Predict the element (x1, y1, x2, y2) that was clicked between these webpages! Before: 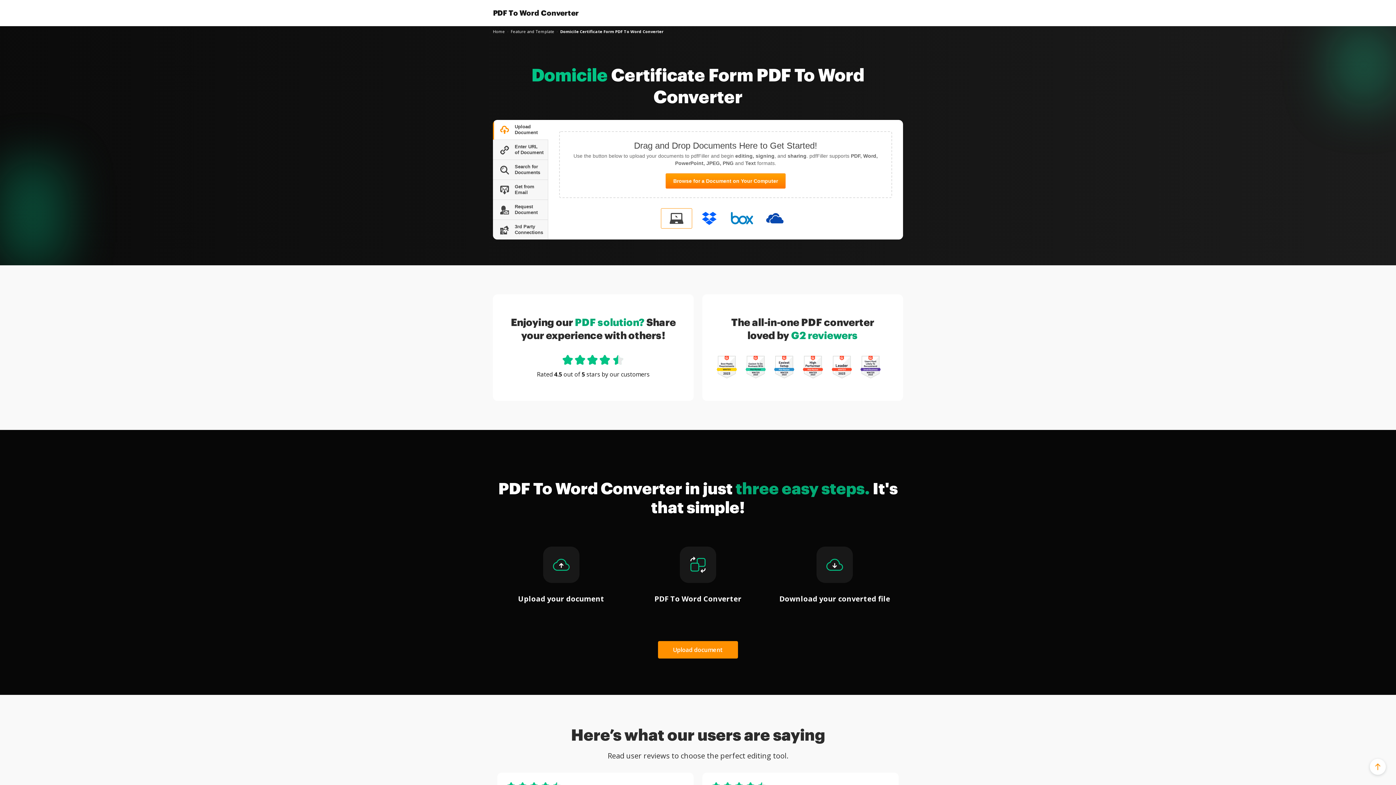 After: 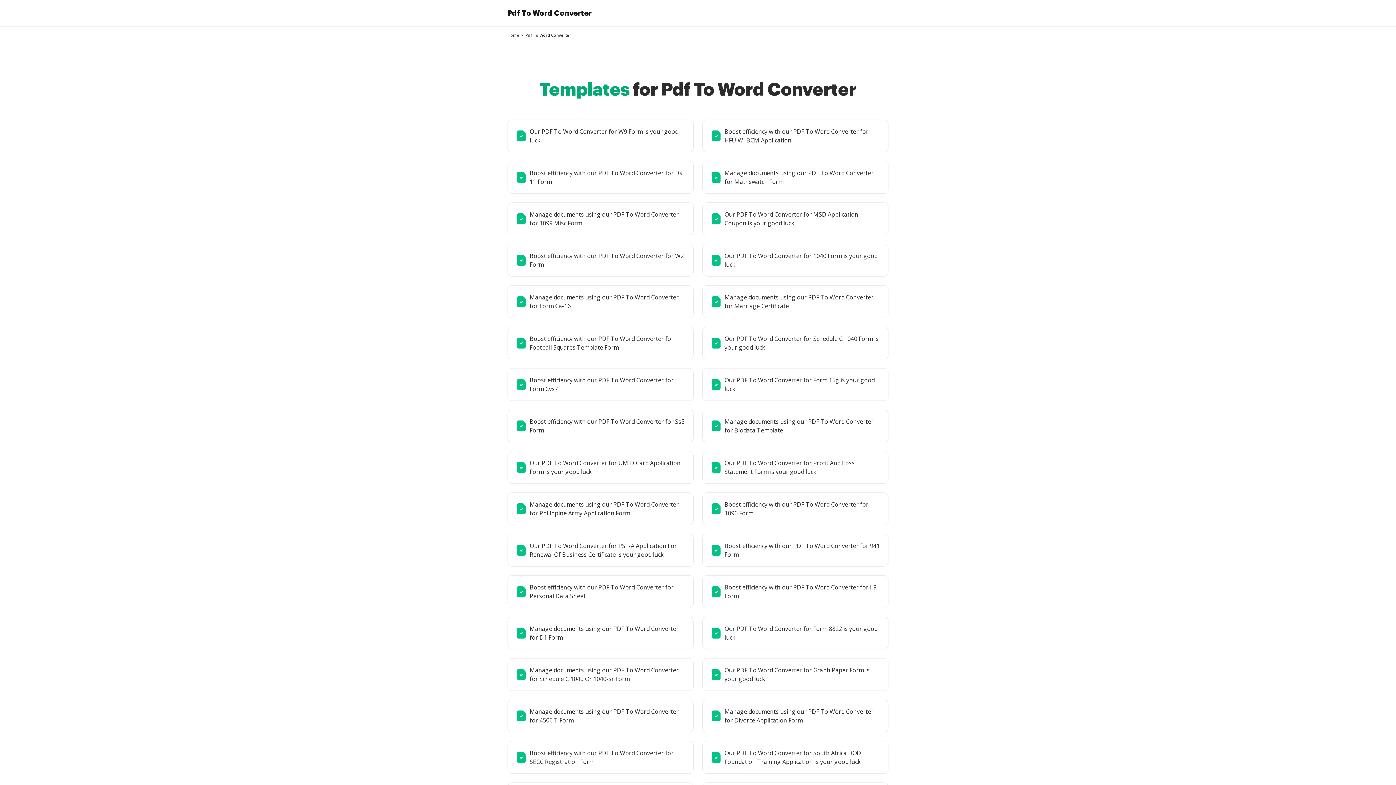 Action: bbox: (510, 28, 554, 34) label: Feature and Template